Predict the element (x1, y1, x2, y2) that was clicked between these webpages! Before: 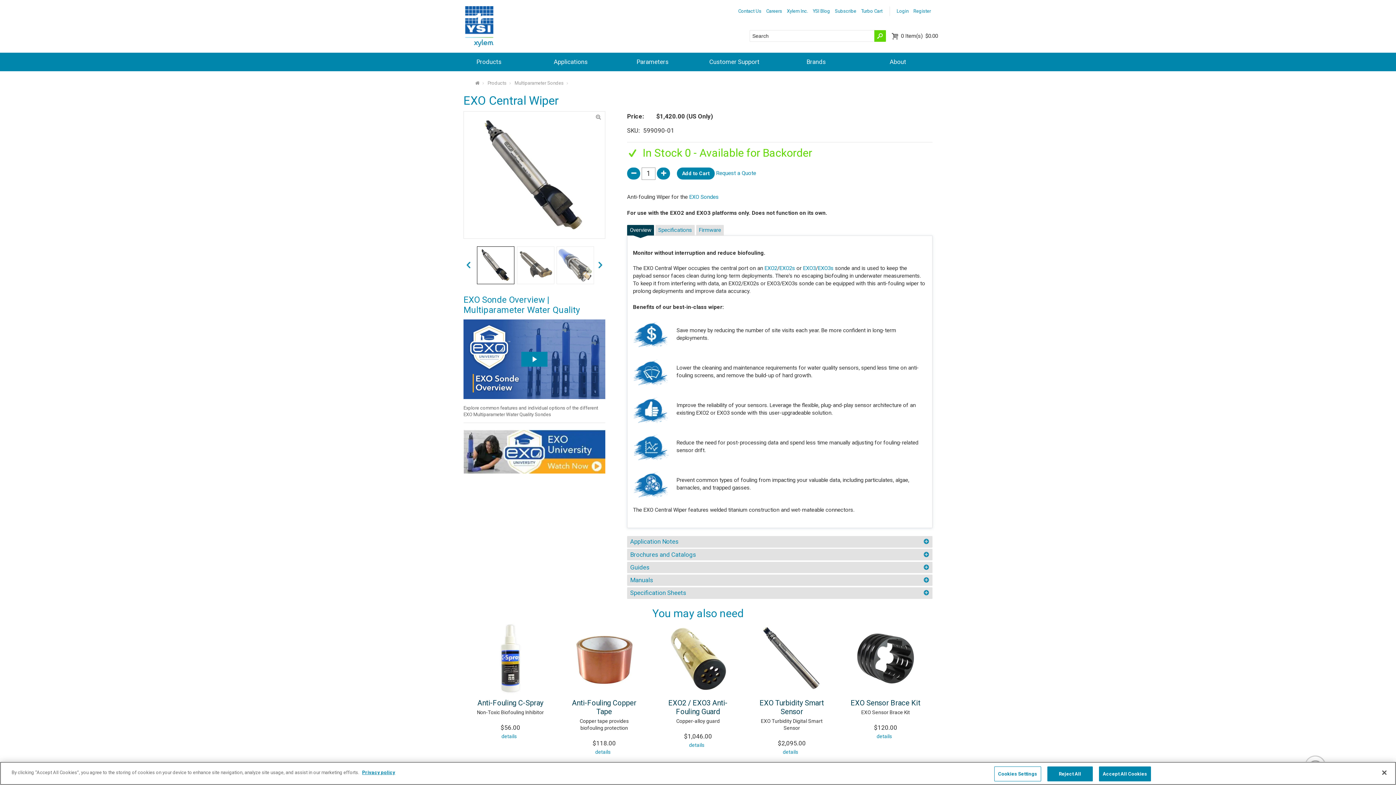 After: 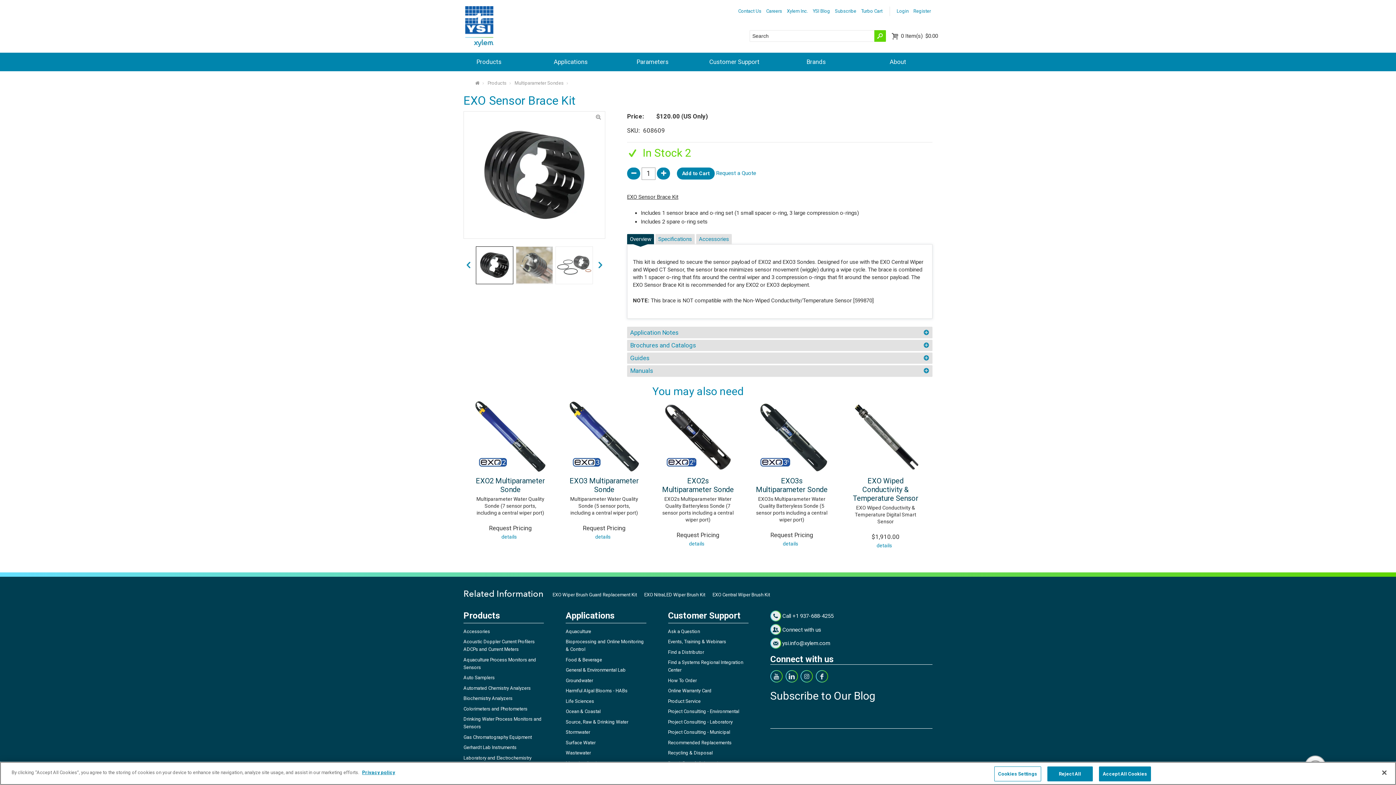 Action: bbox: (876, 733, 894, 739) label: details